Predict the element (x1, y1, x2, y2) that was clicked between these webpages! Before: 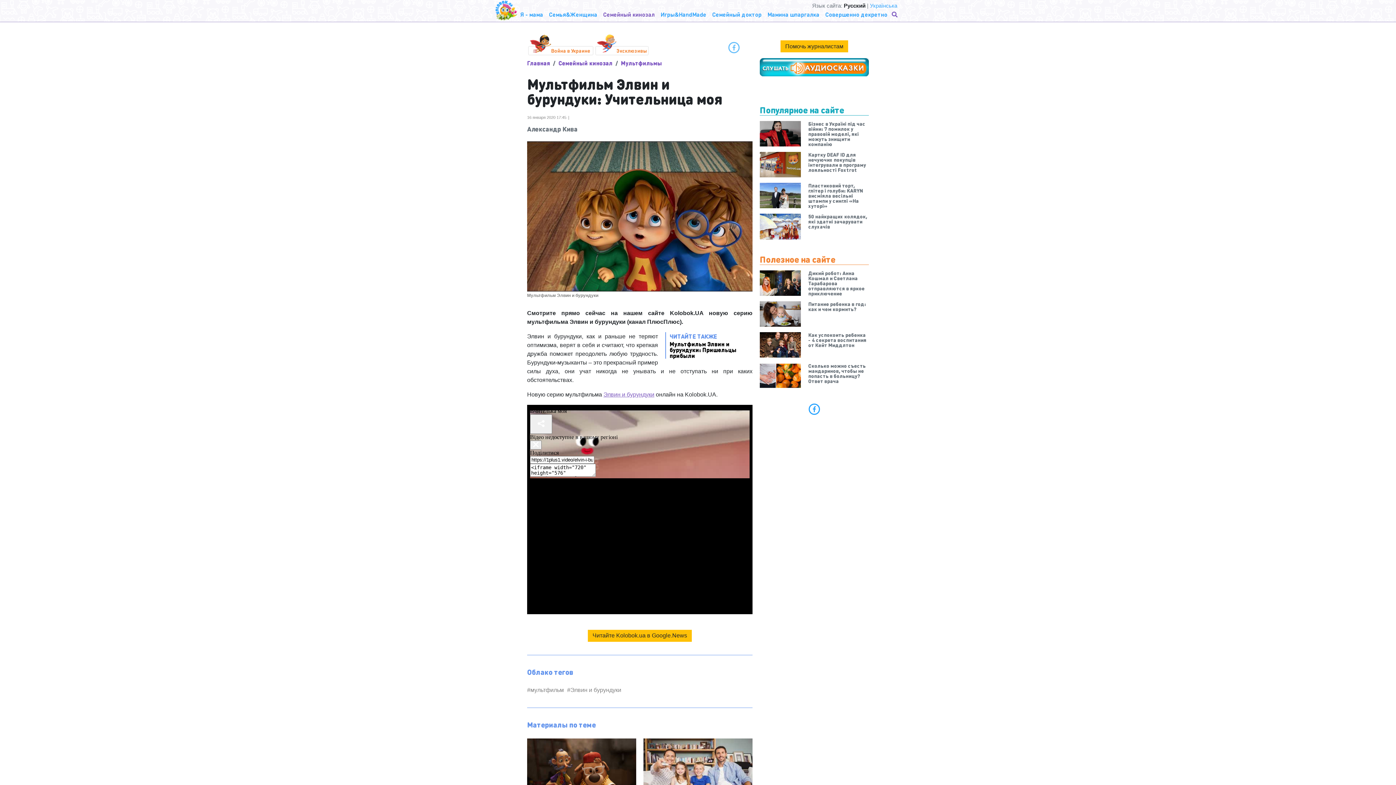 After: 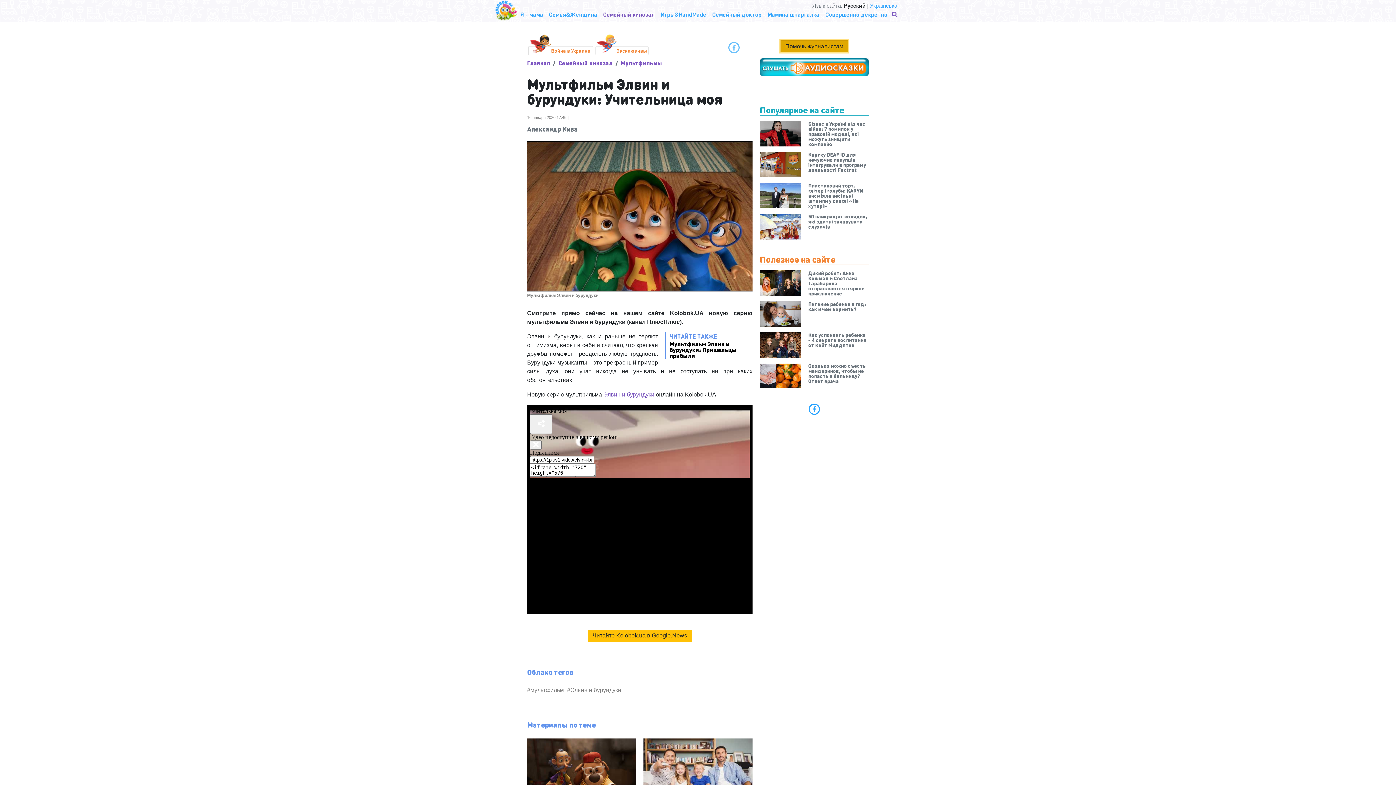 Action: label: Помочь журналистам bbox: (780, 40, 848, 52)